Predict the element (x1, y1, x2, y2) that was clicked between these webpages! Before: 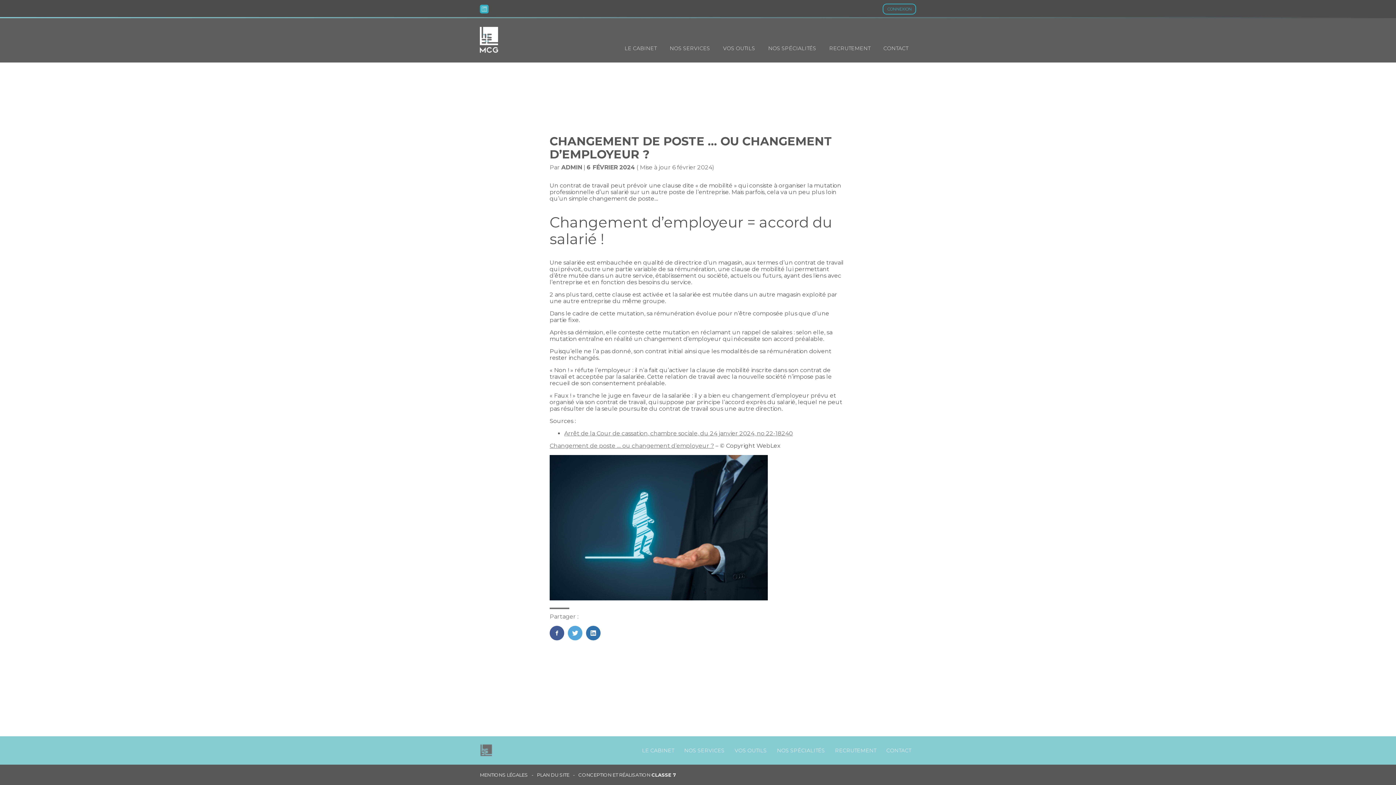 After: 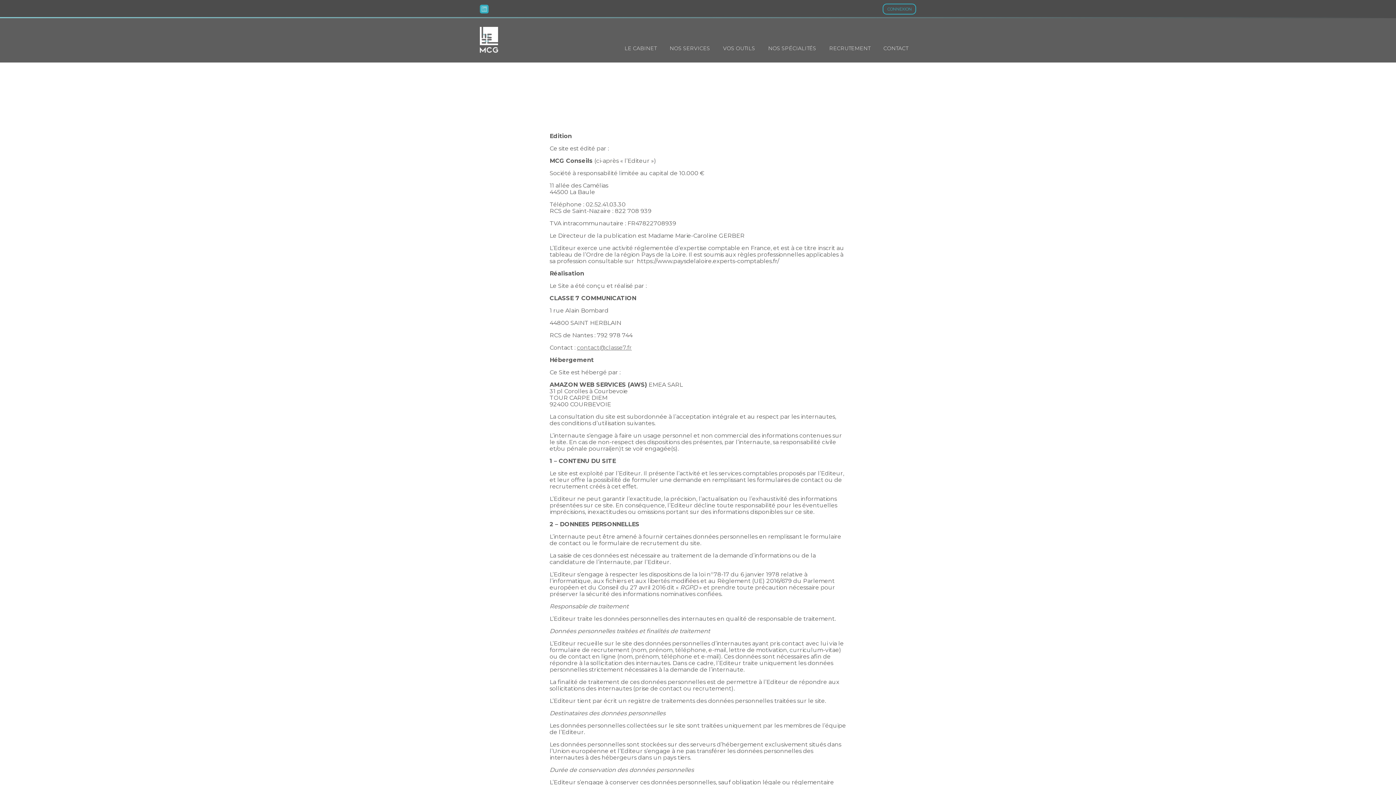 Action: bbox: (480, 772, 537, 777) label: MENTIONS LÉGALES